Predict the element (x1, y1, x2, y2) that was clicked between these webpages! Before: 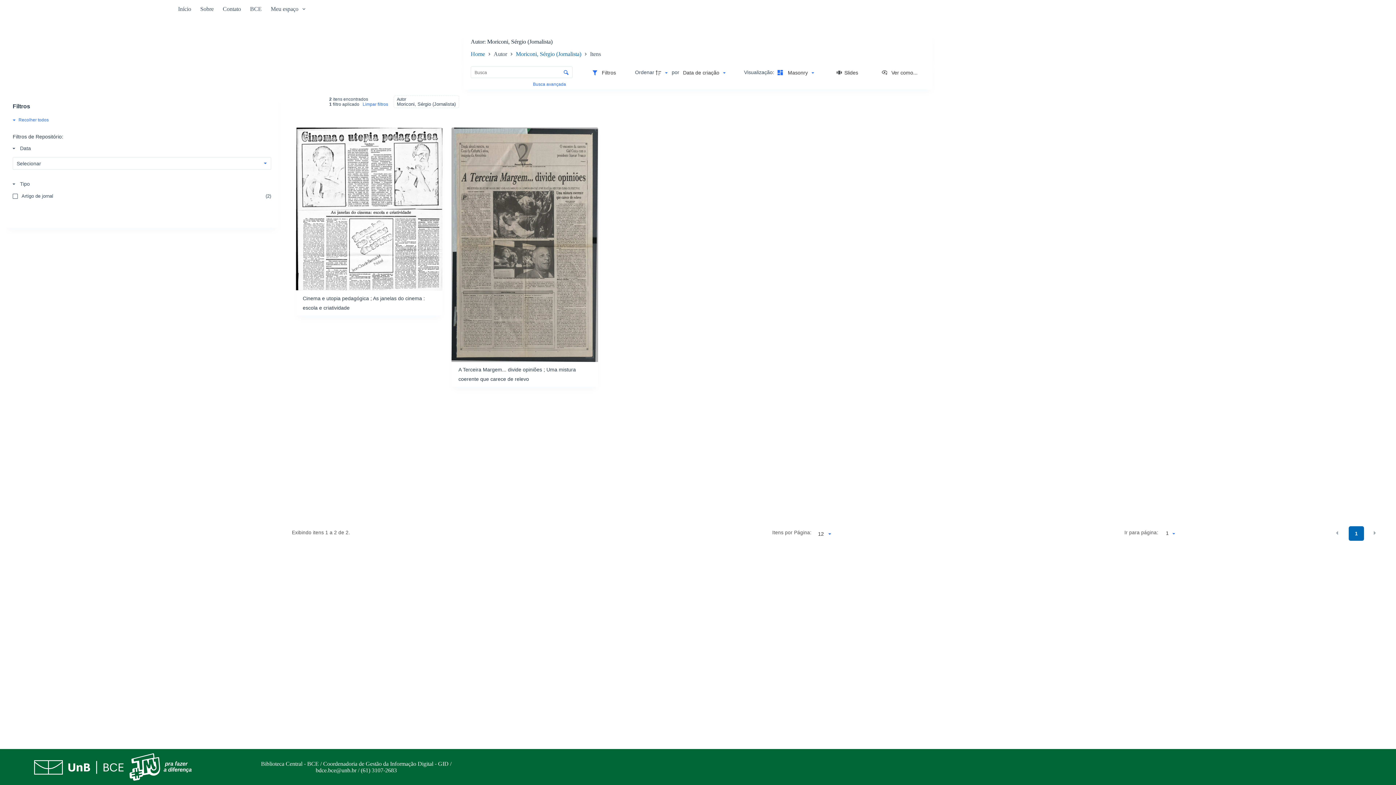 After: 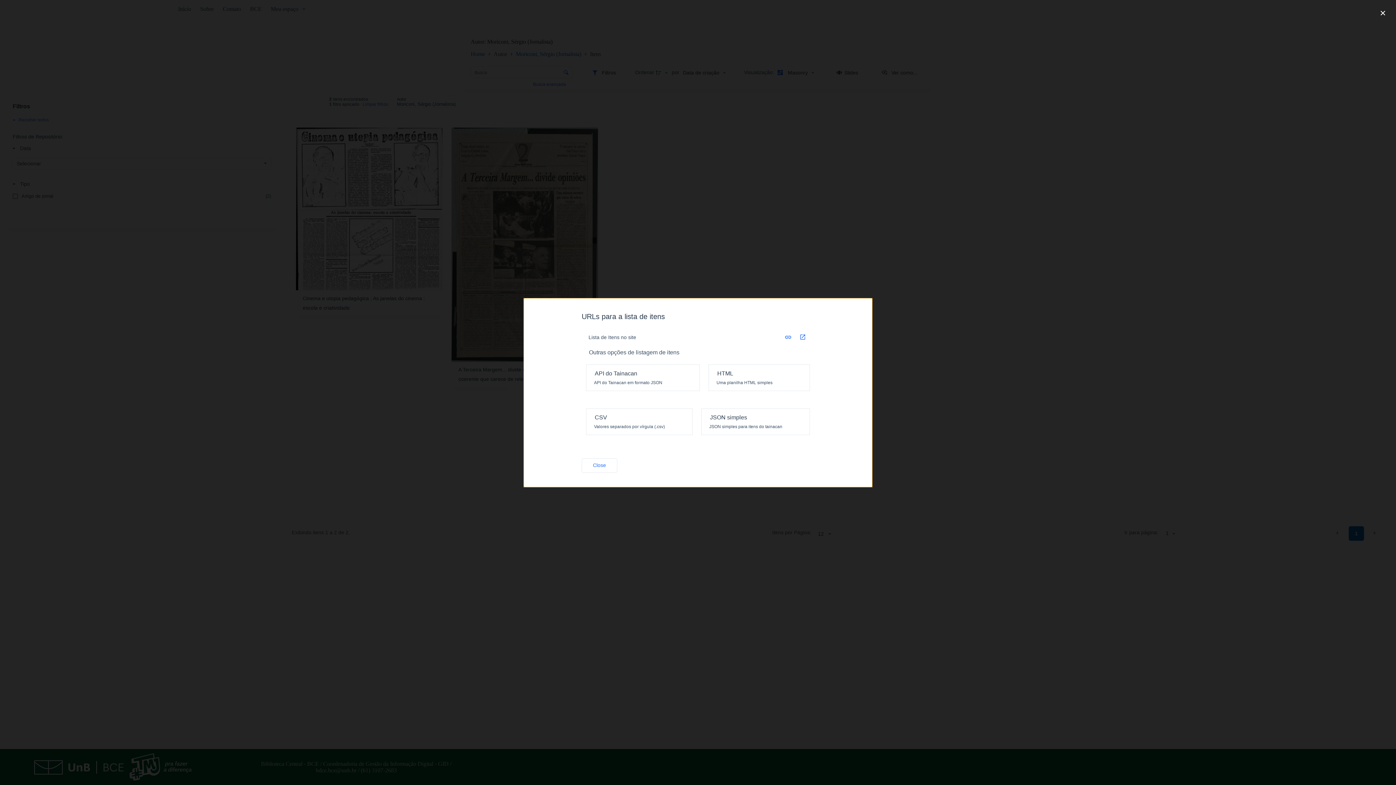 Action: bbox: (877, 67, 921, 78) label: Ver como...